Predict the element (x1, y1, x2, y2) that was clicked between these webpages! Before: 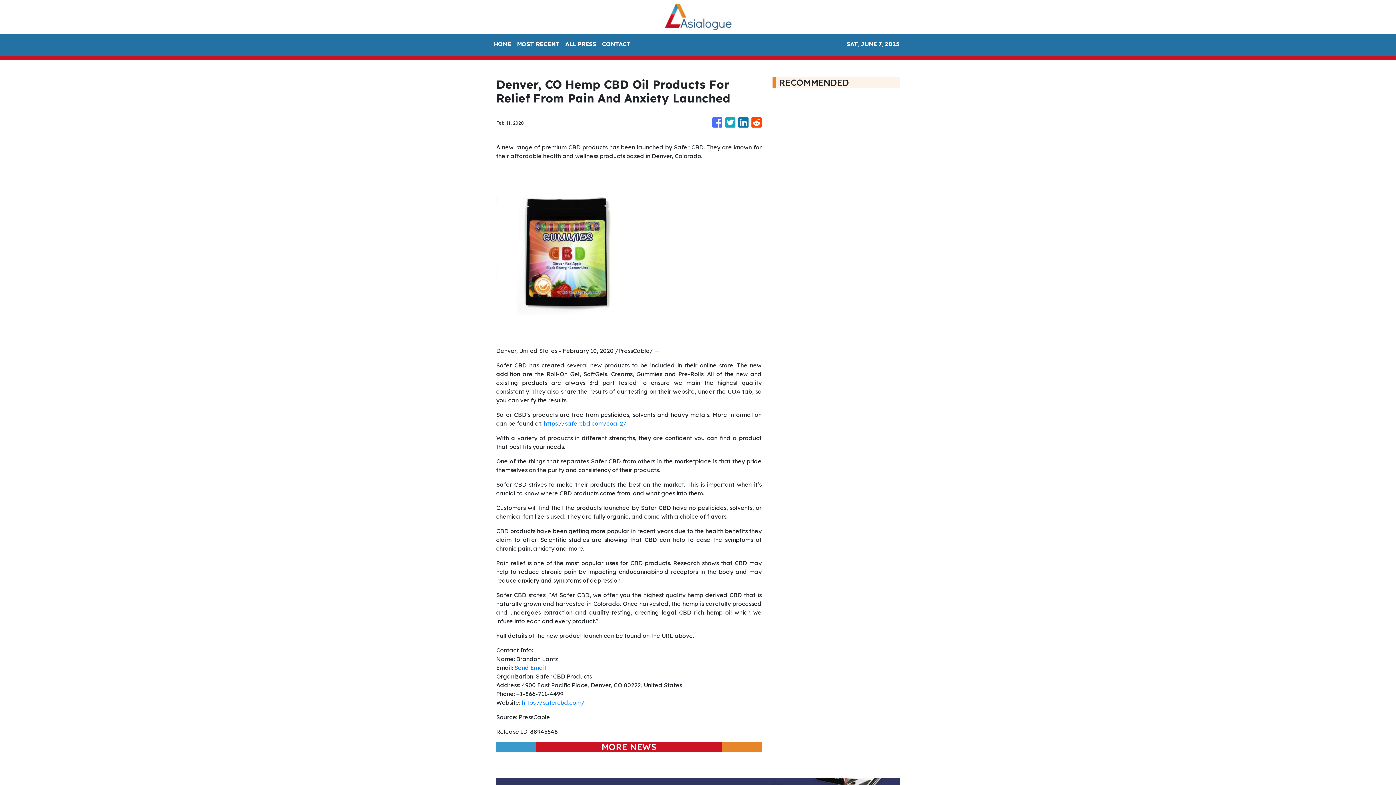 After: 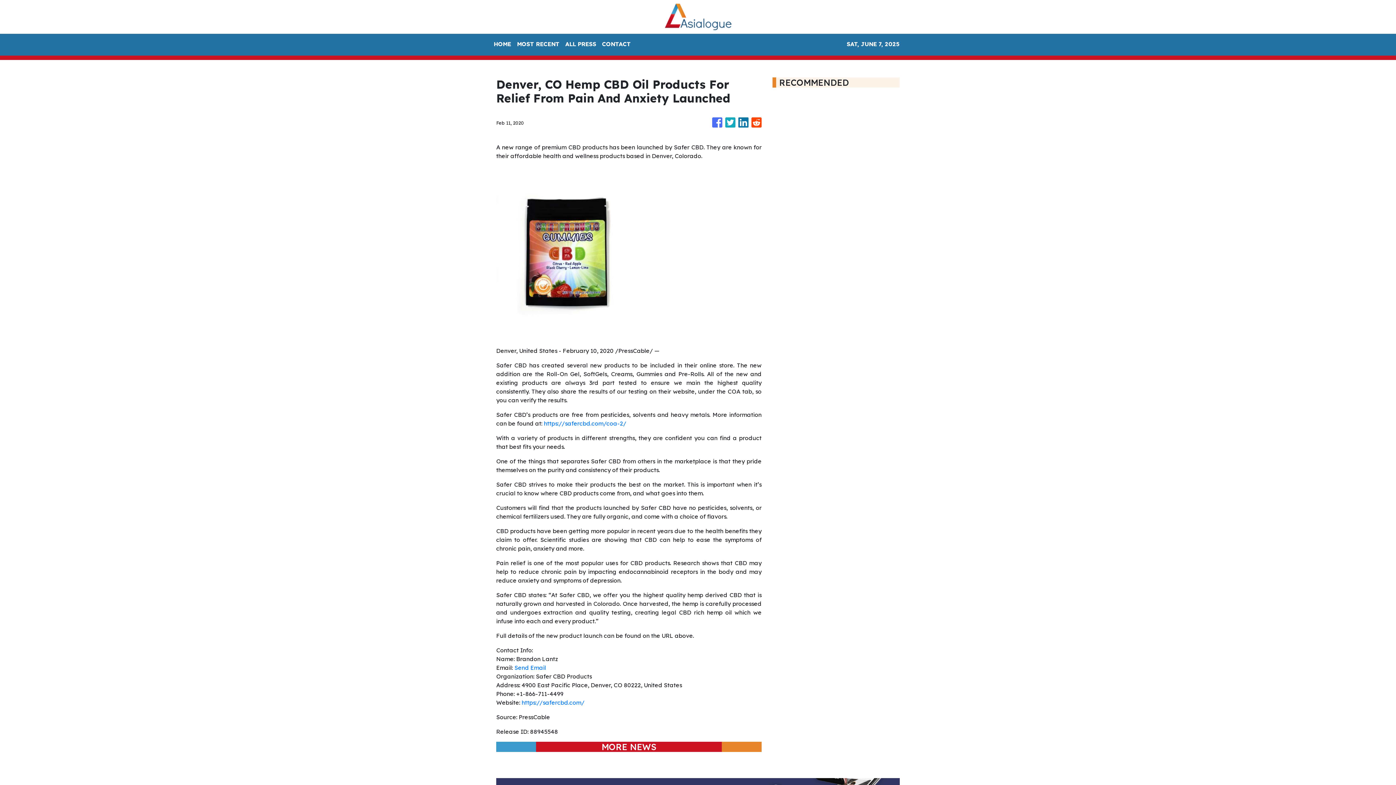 Action: label: Send Email bbox: (514, 664, 546, 671)